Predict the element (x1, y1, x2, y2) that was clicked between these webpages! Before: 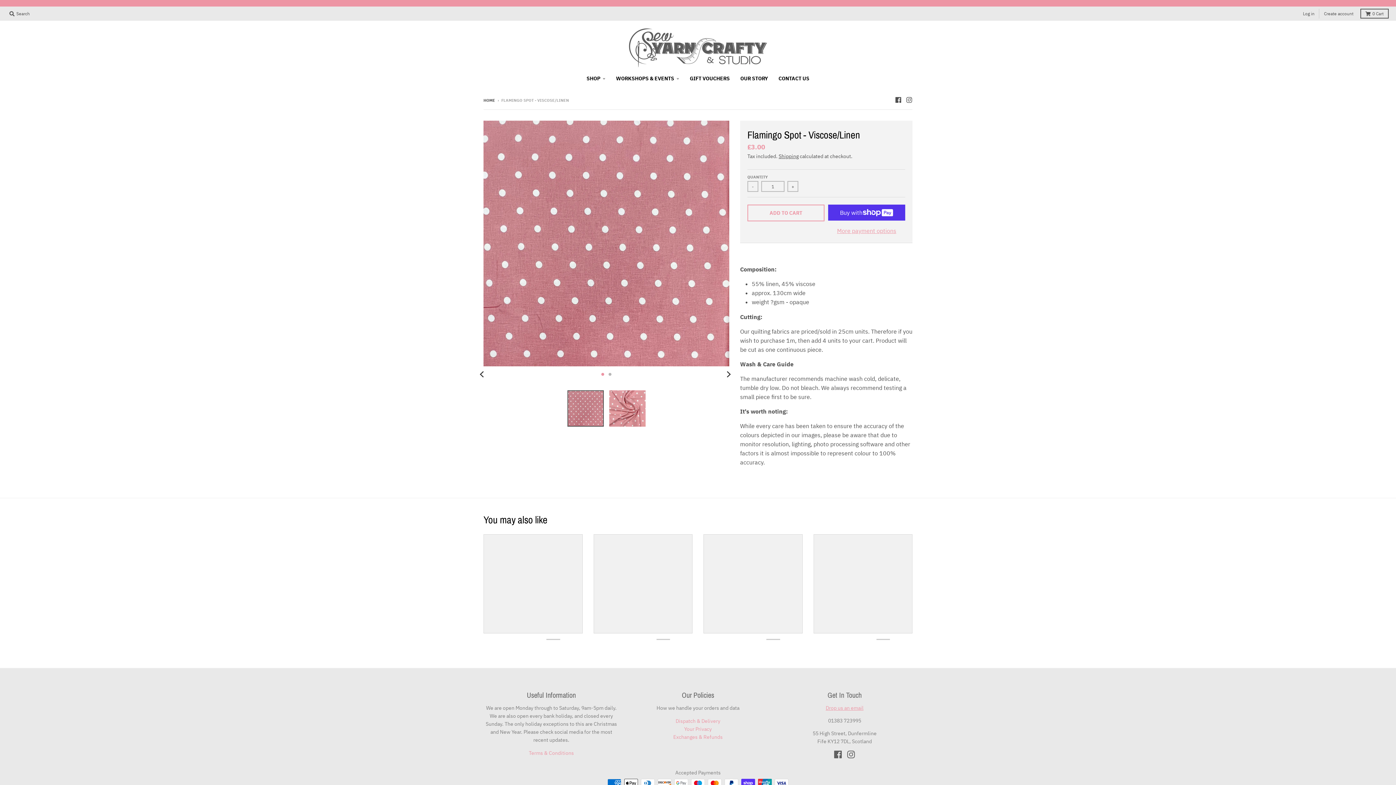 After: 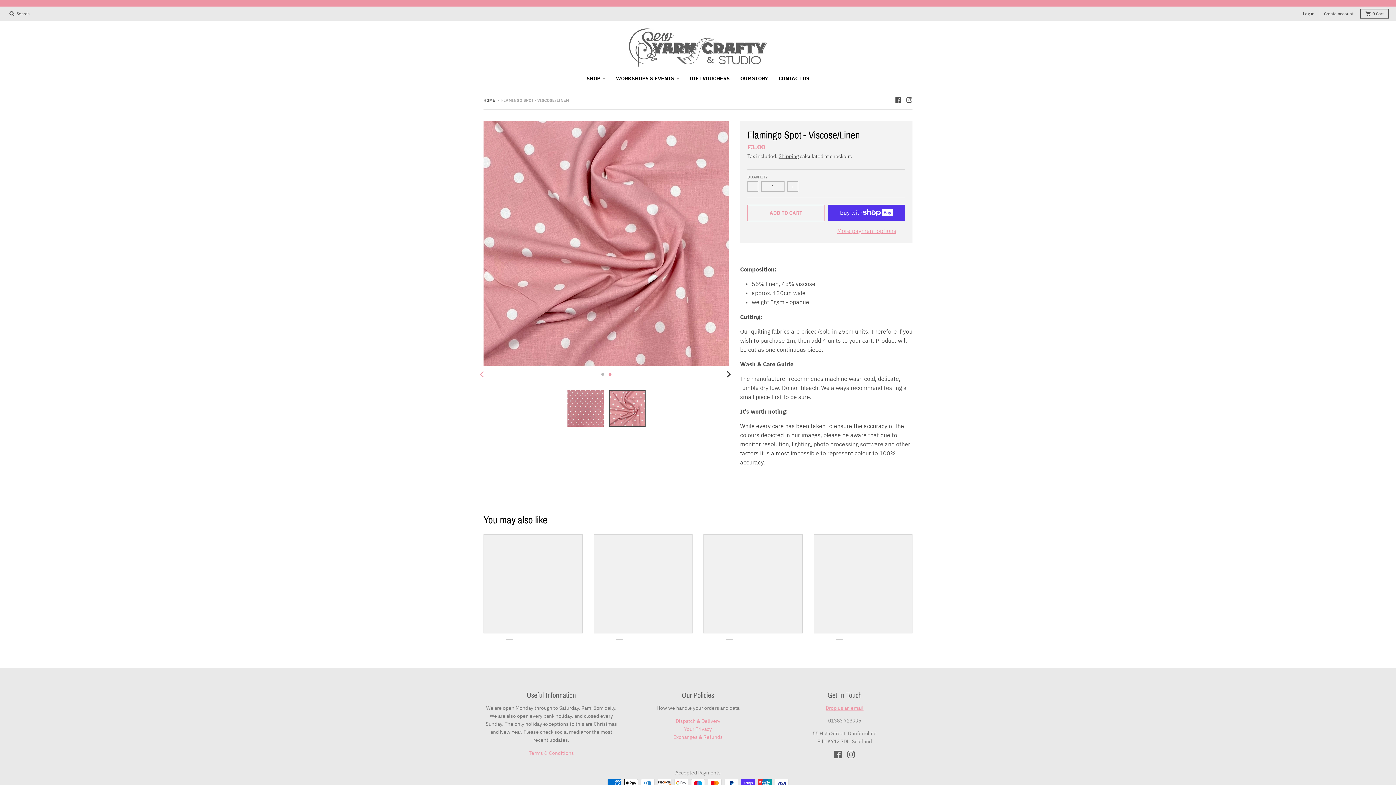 Action: bbox: (474, 366, 490, 382) label: Previous